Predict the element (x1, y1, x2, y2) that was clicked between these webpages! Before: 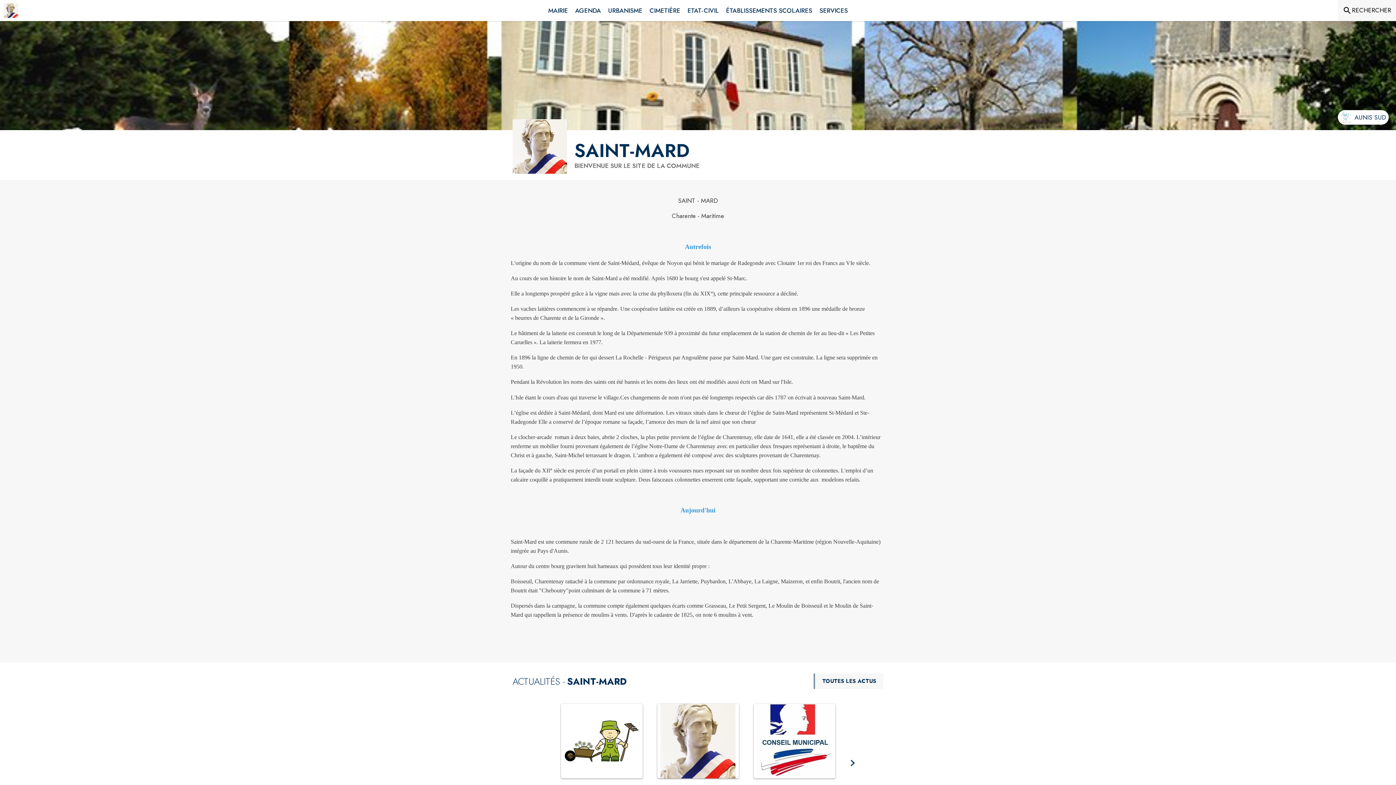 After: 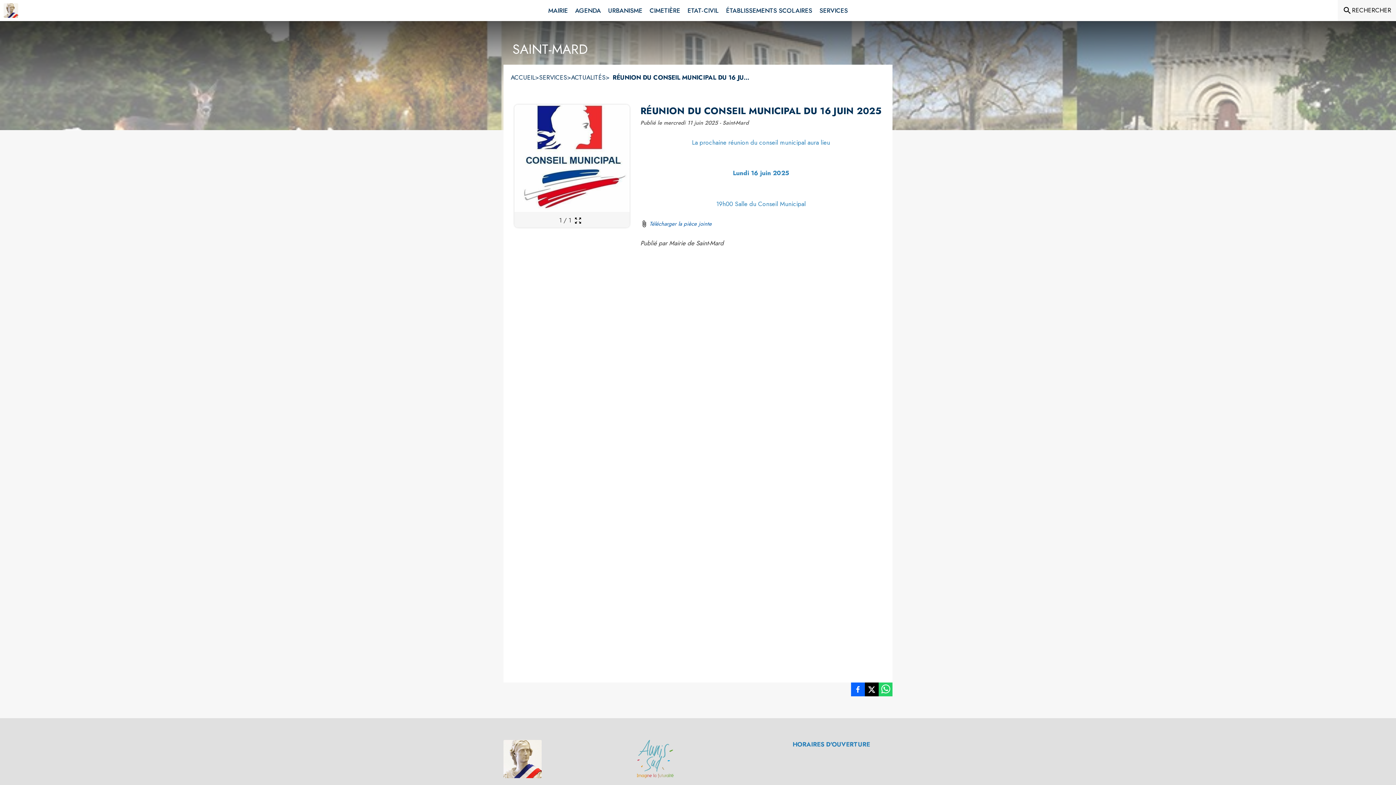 Action: label: Voir l'actualité : Réunion du Conseil Municipal du 16 juin 2025 bbox: (753, 704, 835, 778)